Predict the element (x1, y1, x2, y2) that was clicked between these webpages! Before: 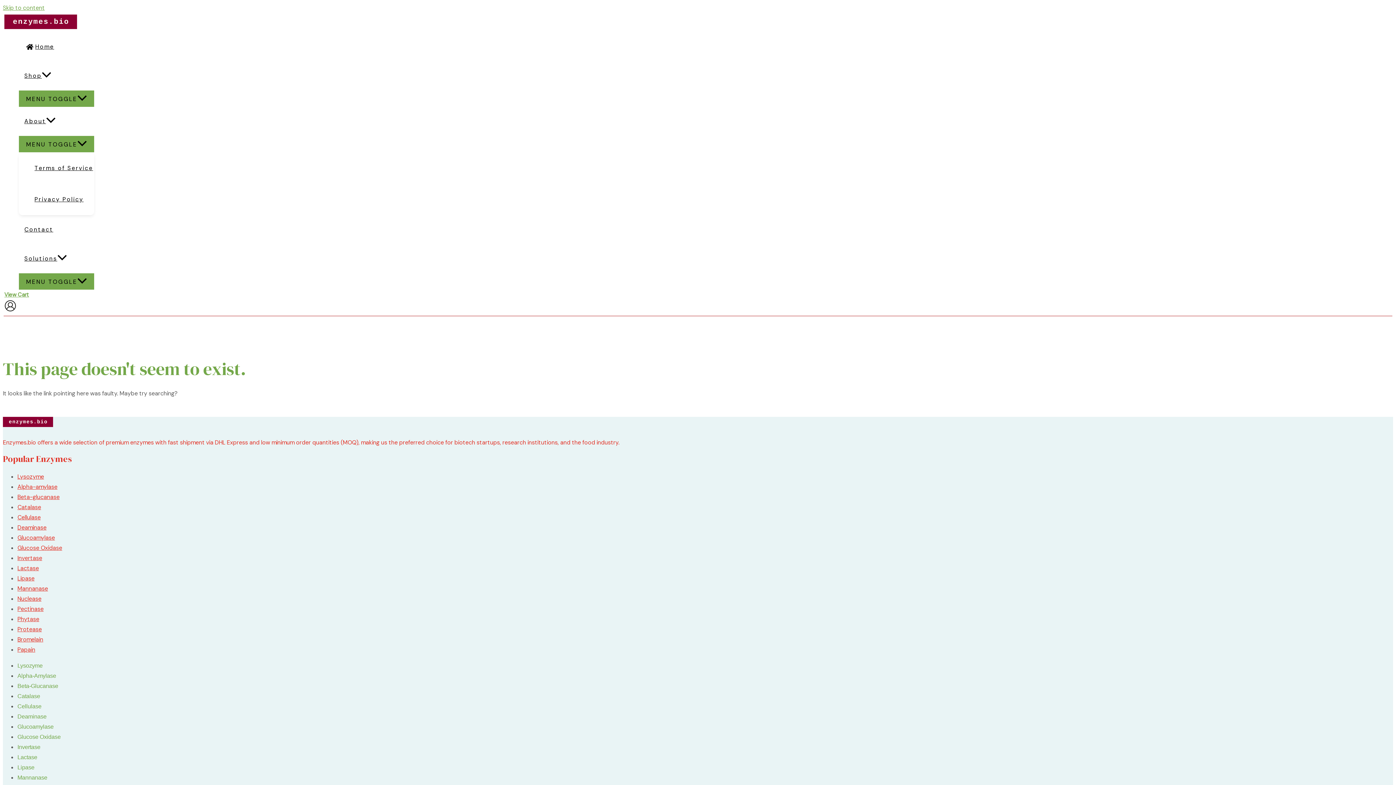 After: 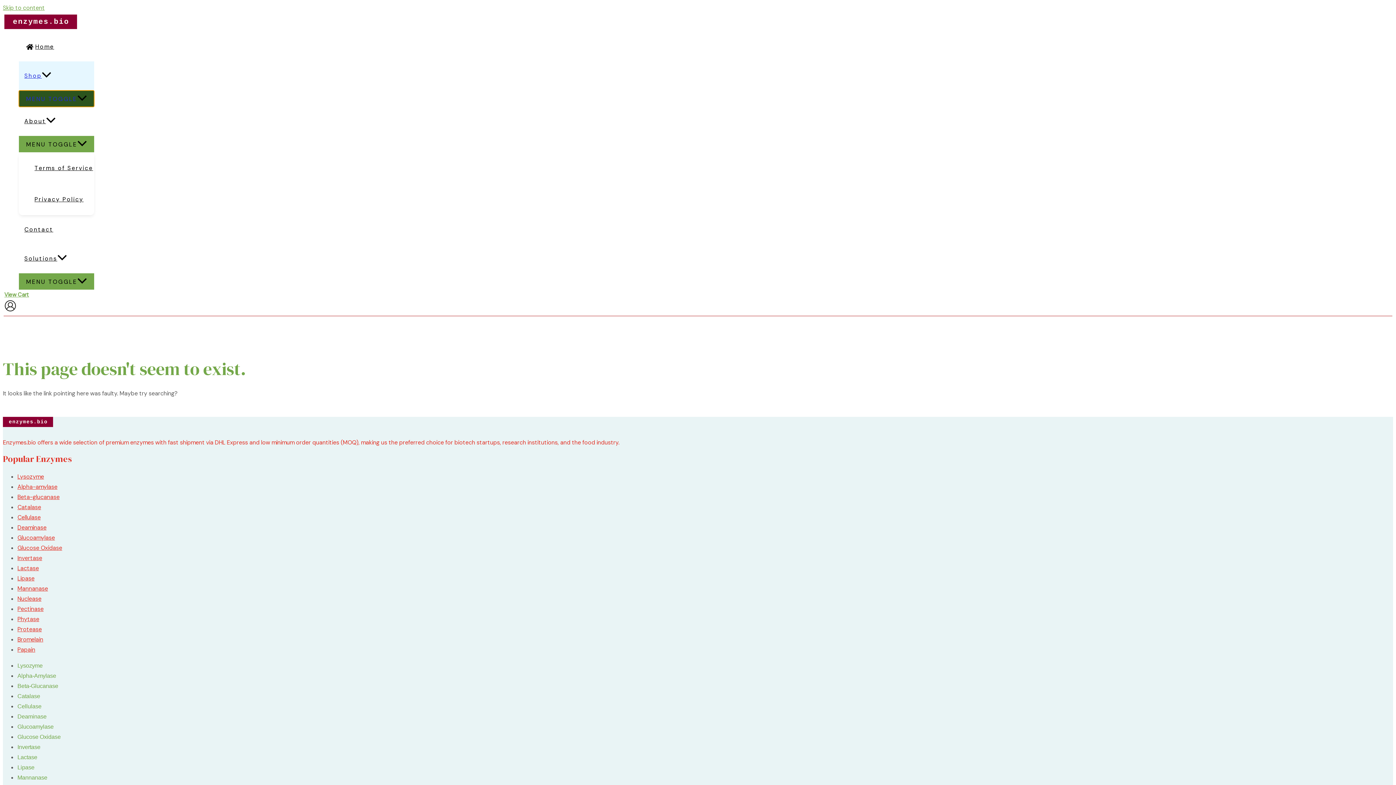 Action: bbox: (18, 90, 94, 106) label: MENU TOGGLE